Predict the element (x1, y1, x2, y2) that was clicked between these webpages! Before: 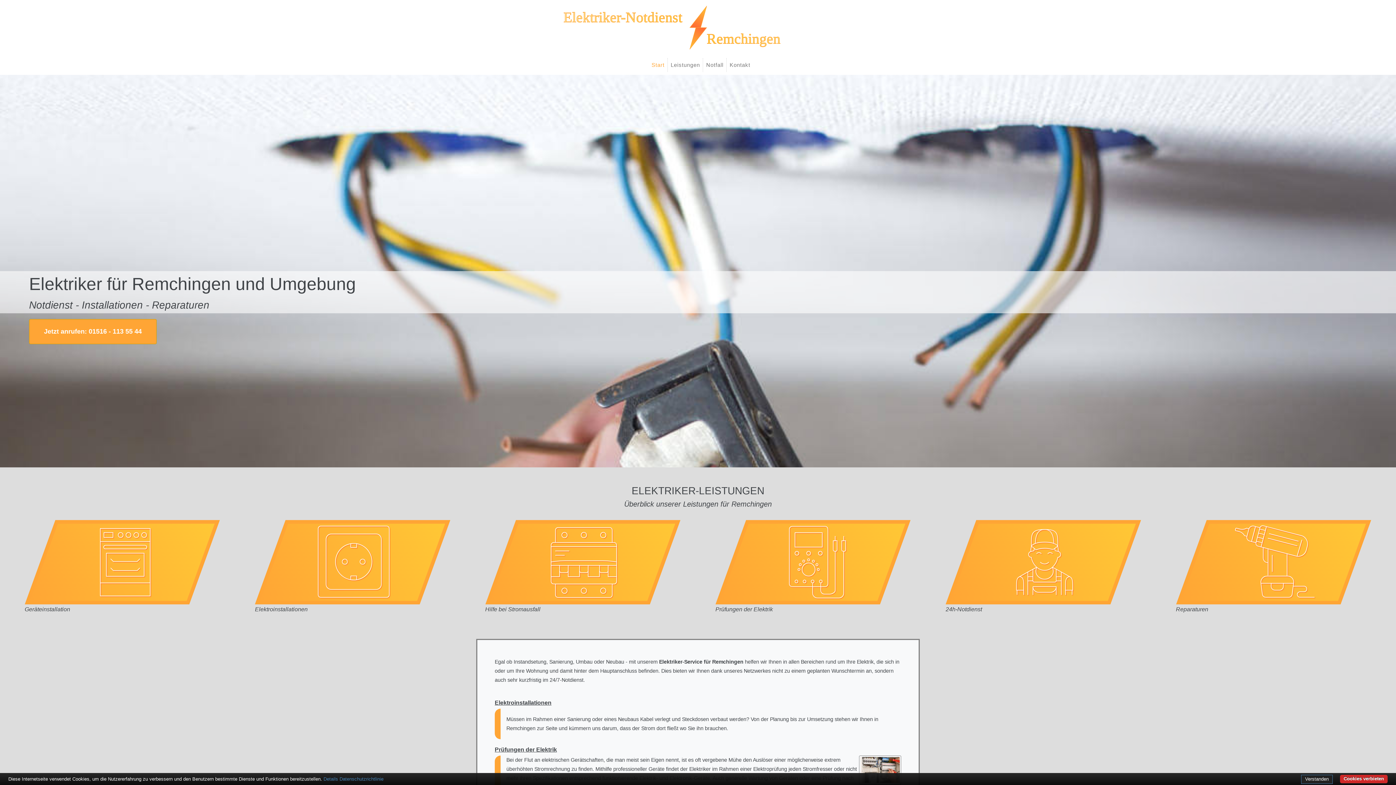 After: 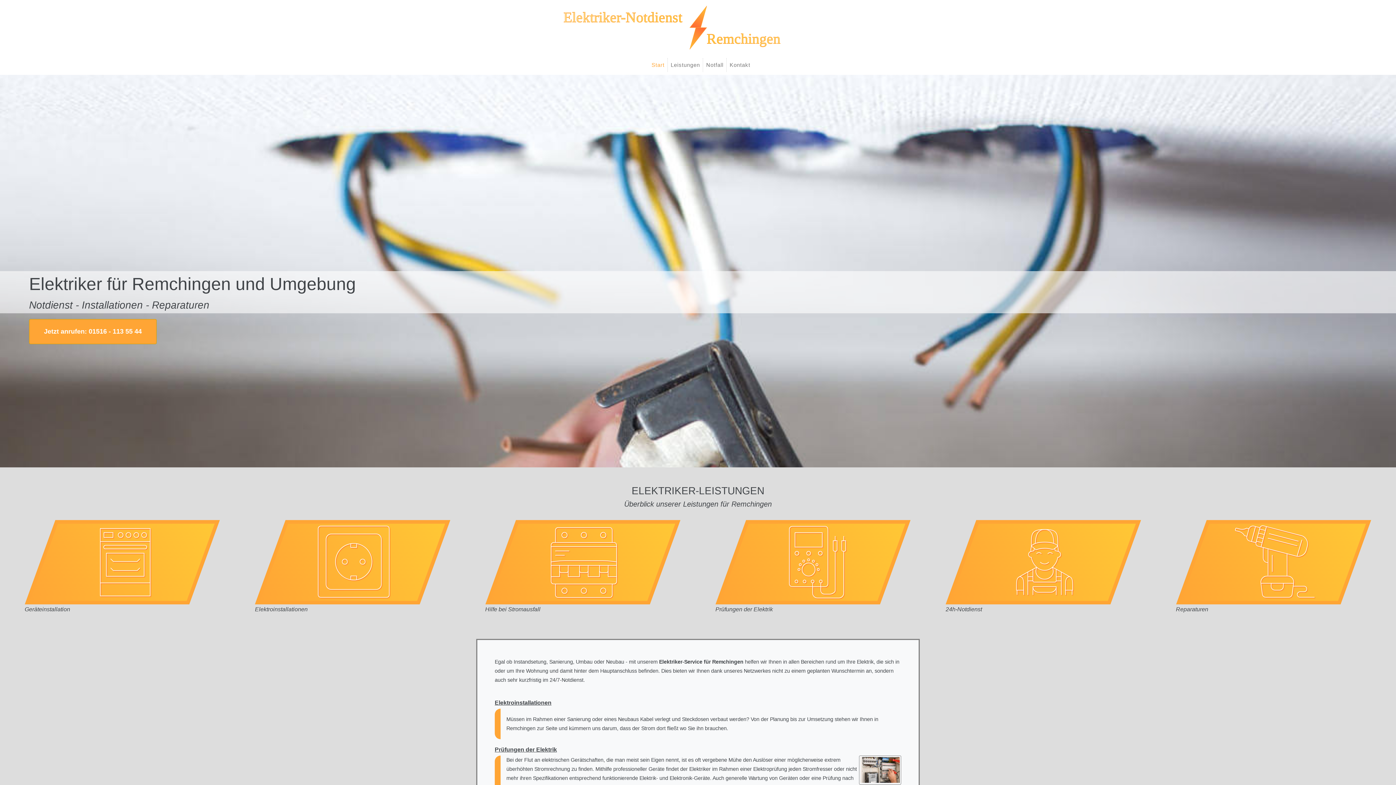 Action: bbox: (1301, 775, 1333, 784) label: Verstanden